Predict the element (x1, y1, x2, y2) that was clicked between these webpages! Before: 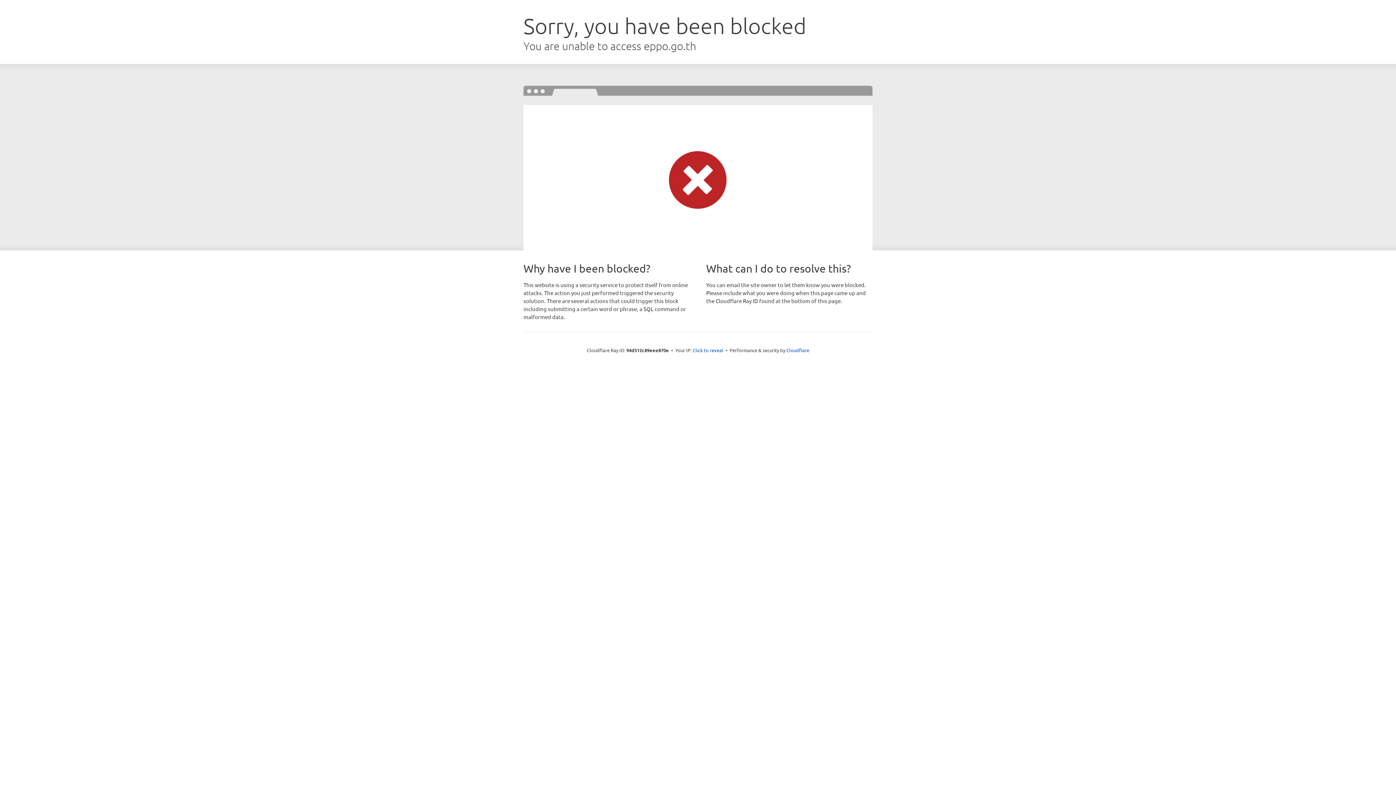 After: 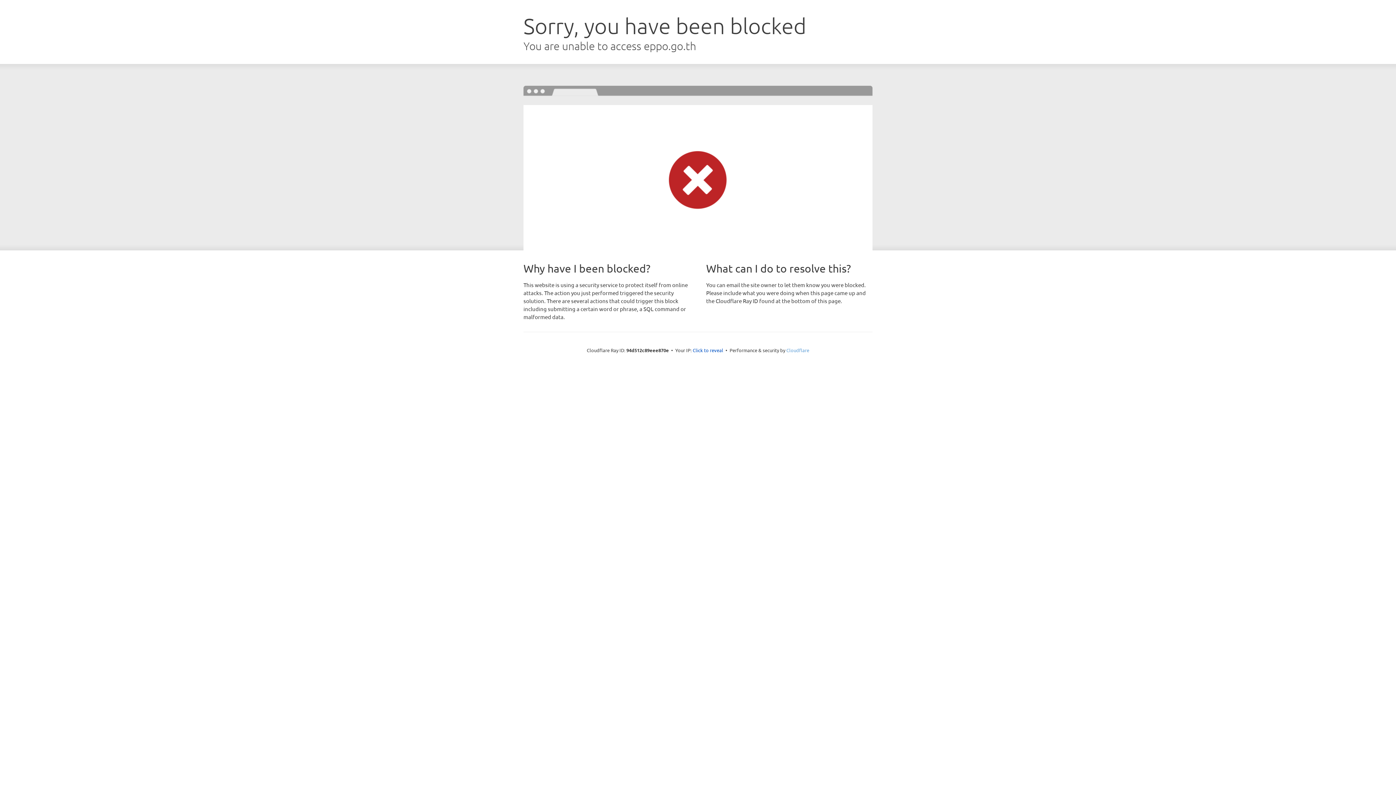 Action: label: Cloudflare bbox: (786, 347, 809, 353)